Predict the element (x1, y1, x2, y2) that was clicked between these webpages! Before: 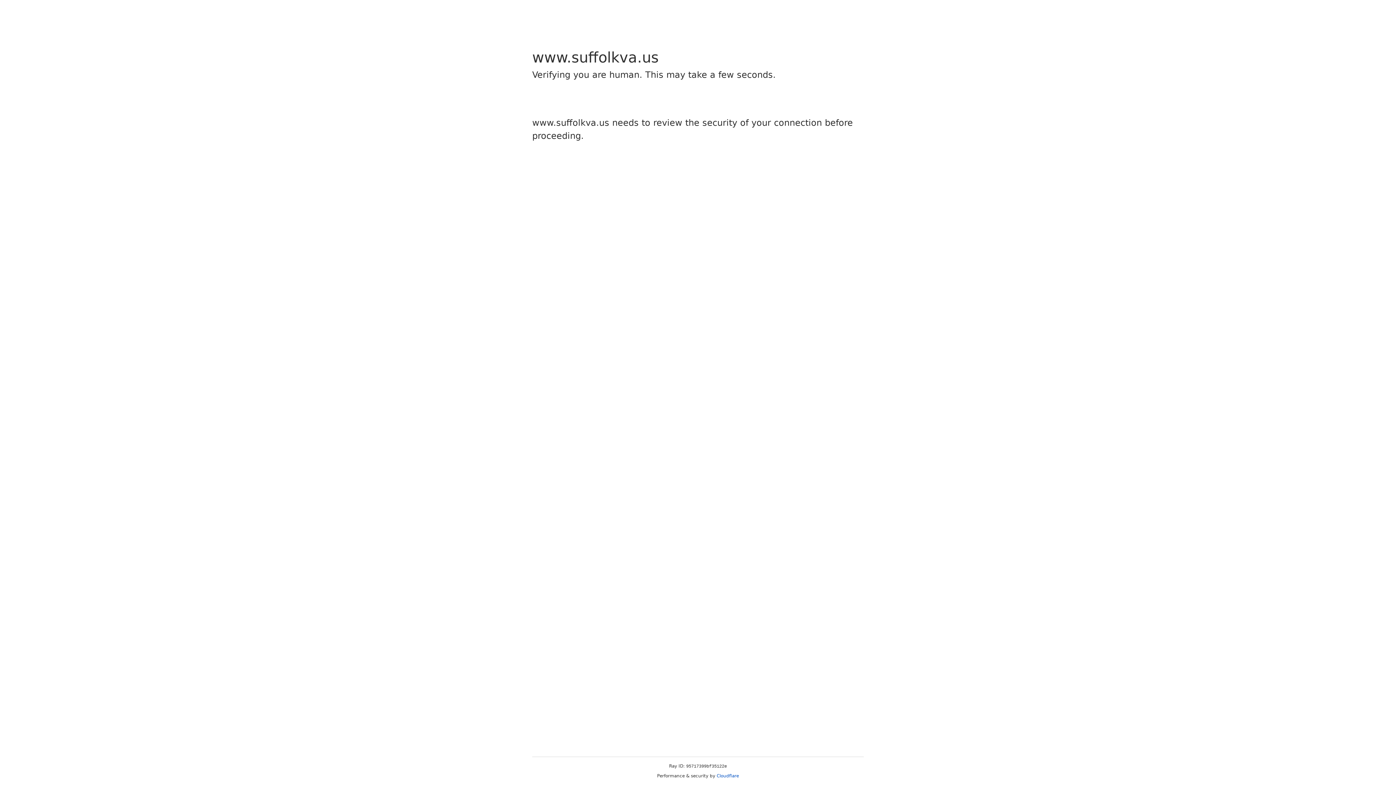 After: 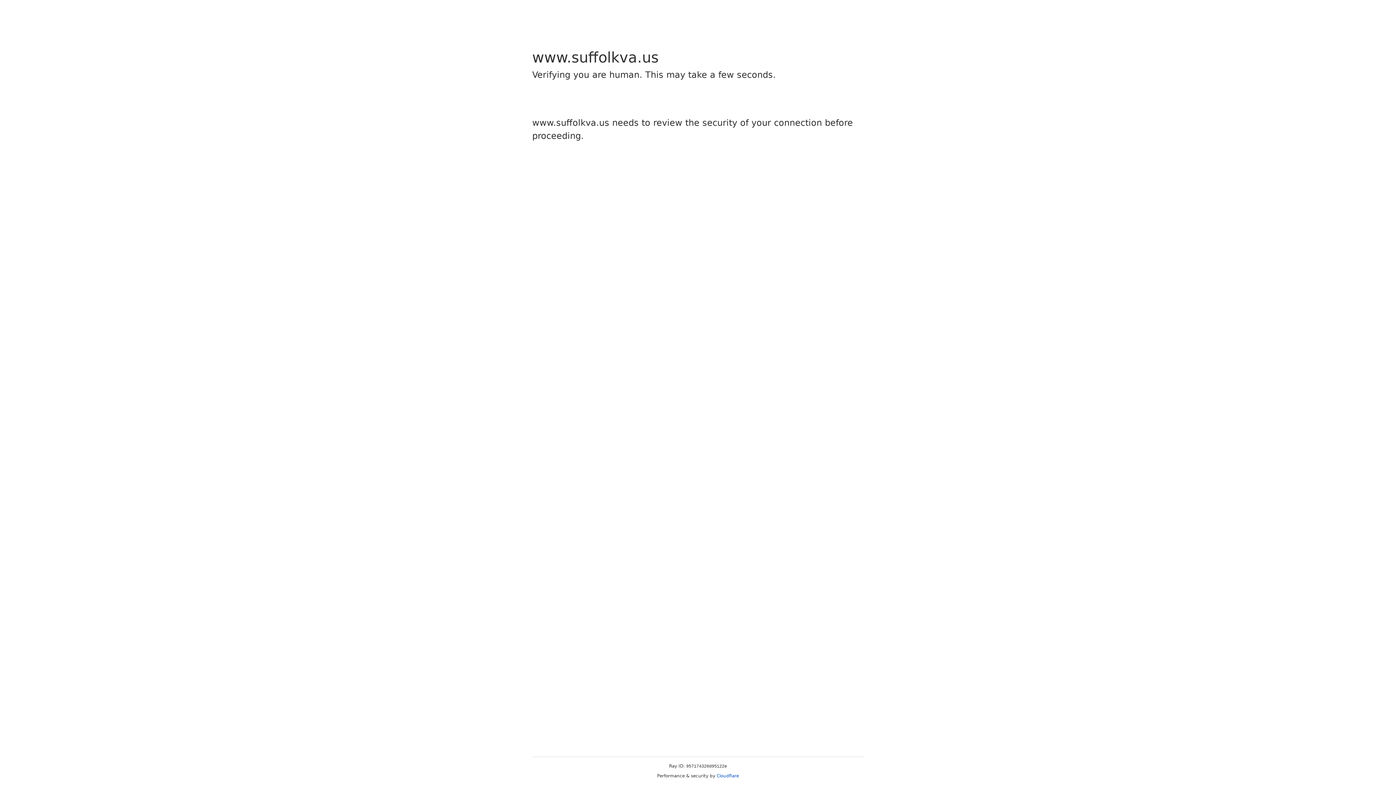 Action: label: Cloudflare bbox: (716, 773, 739, 778)